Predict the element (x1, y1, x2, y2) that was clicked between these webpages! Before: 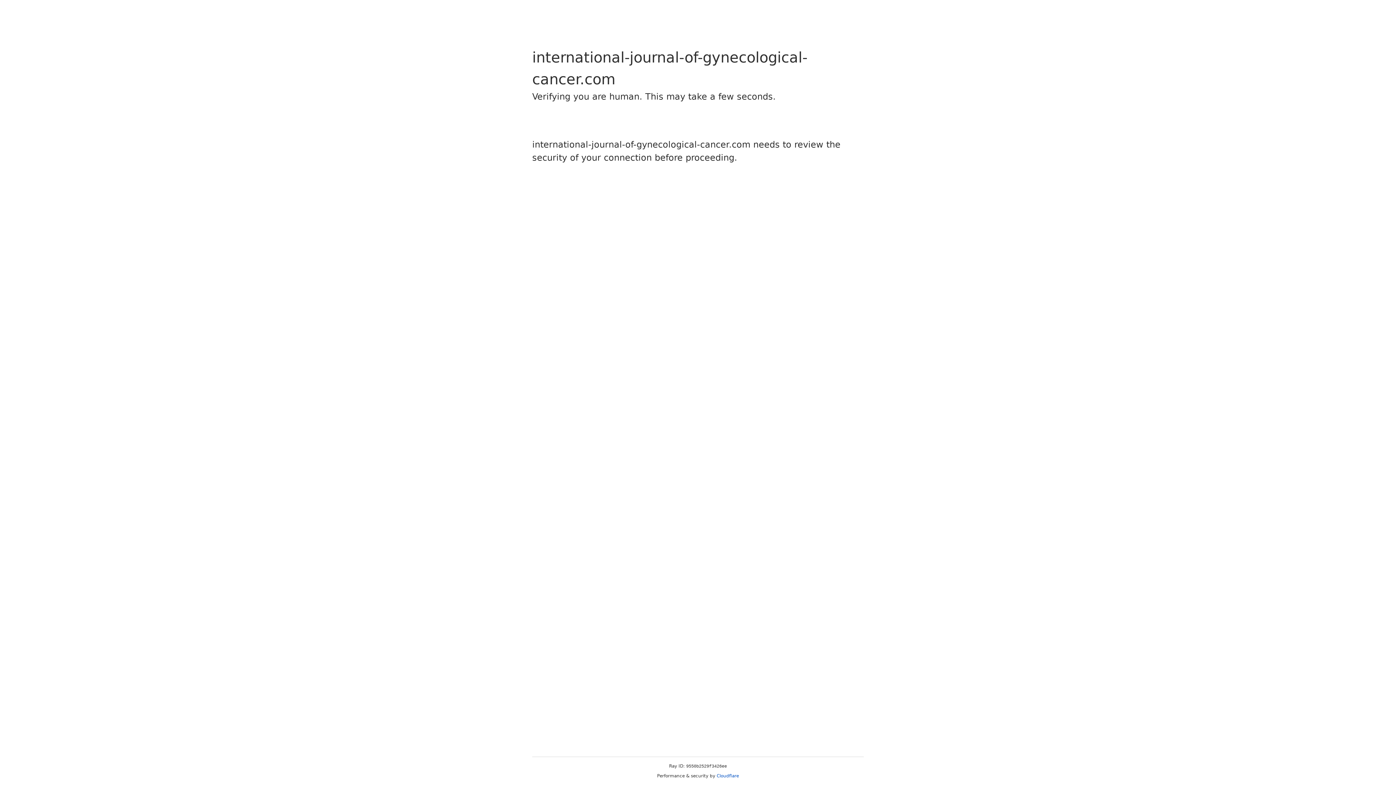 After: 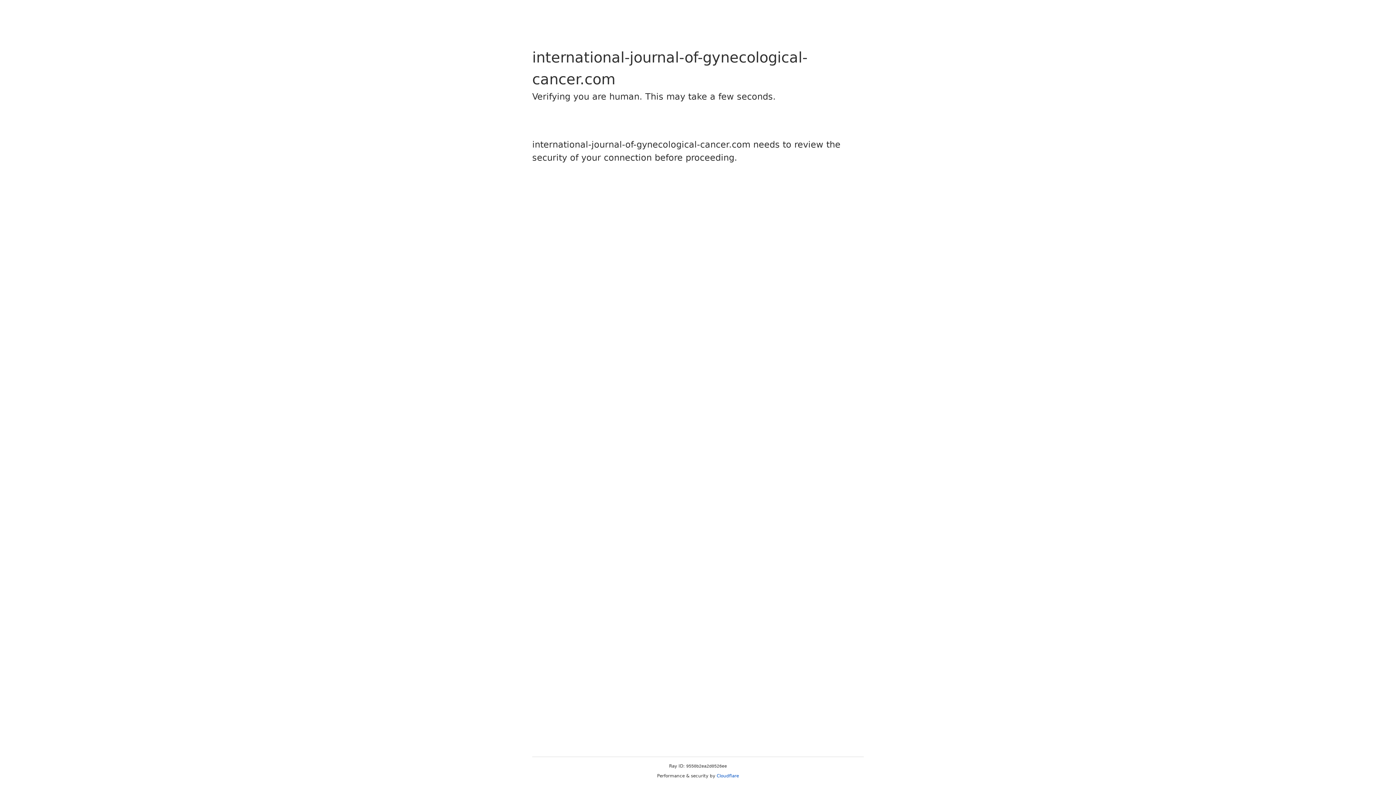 Action: label: Cloudflare bbox: (716, 773, 739, 778)